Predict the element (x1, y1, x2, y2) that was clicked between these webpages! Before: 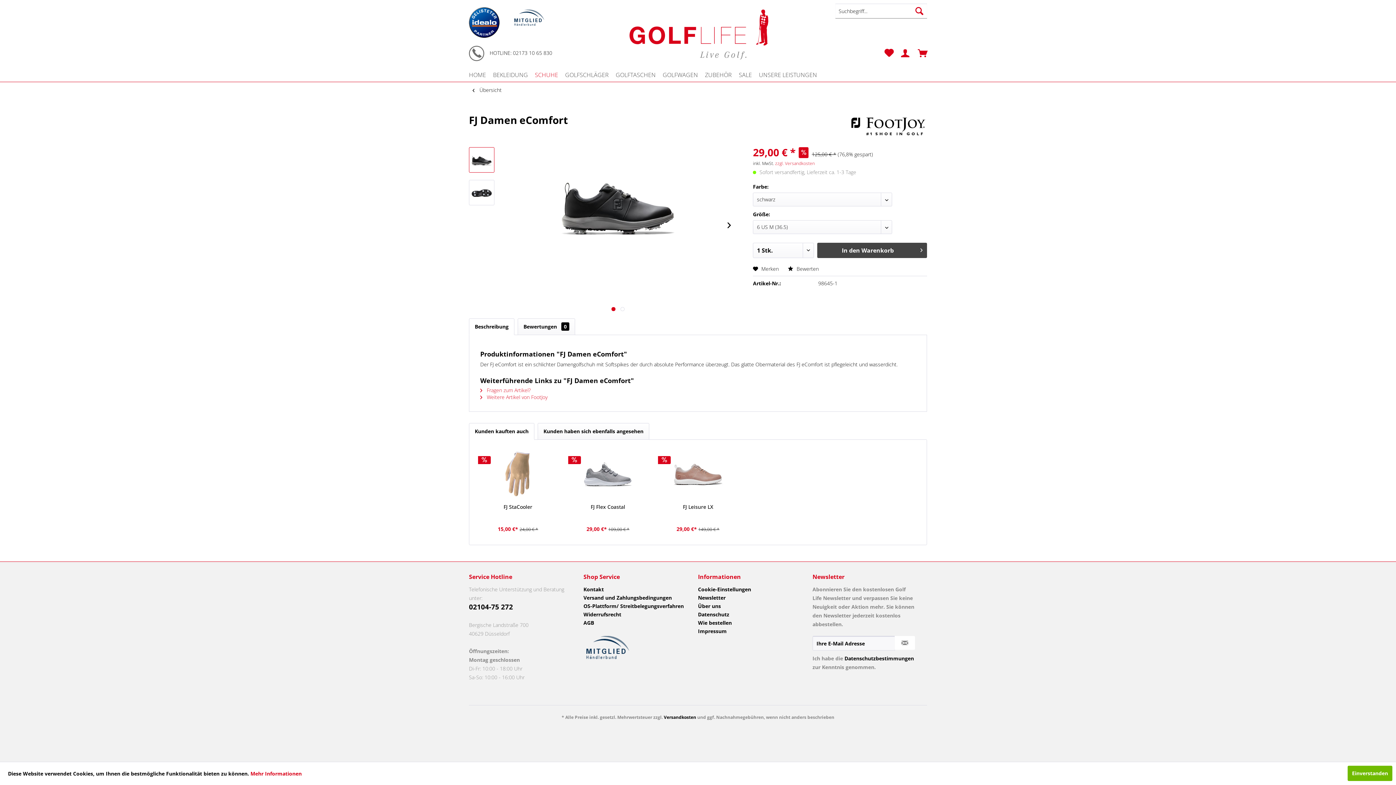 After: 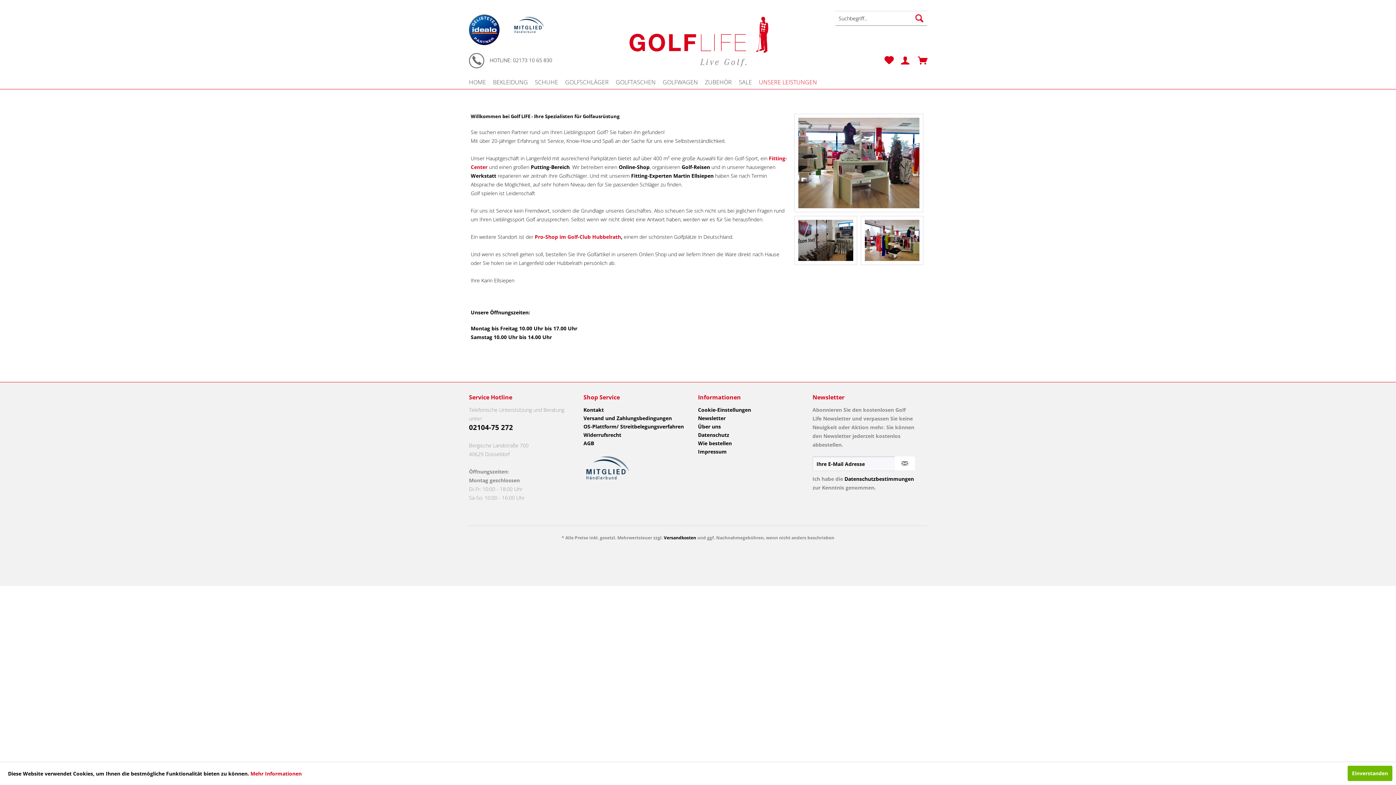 Action: bbox: (759, 67, 824, 81) label: Unsere Leistungen